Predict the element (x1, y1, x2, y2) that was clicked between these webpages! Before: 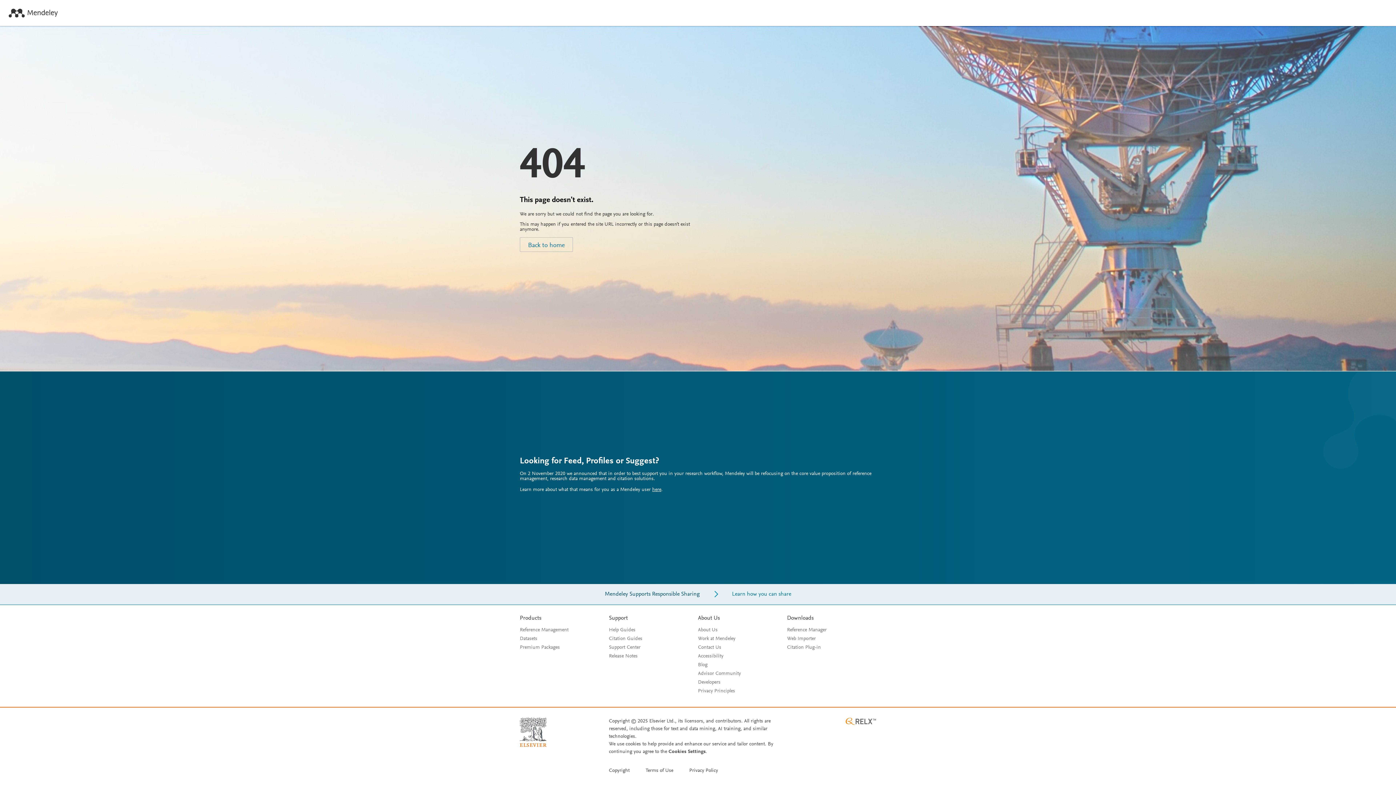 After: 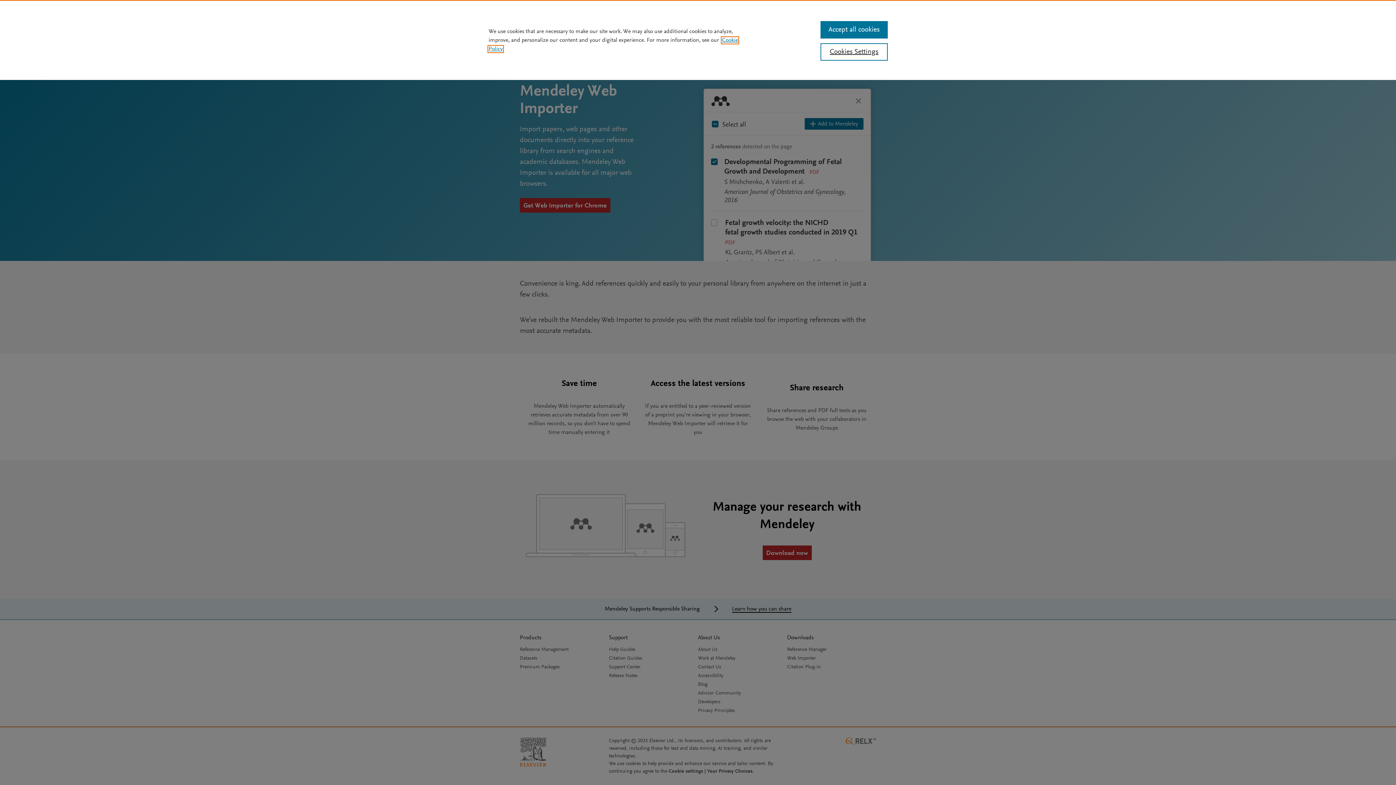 Action: label: Web Importer bbox: (787, 636, 816, 641)